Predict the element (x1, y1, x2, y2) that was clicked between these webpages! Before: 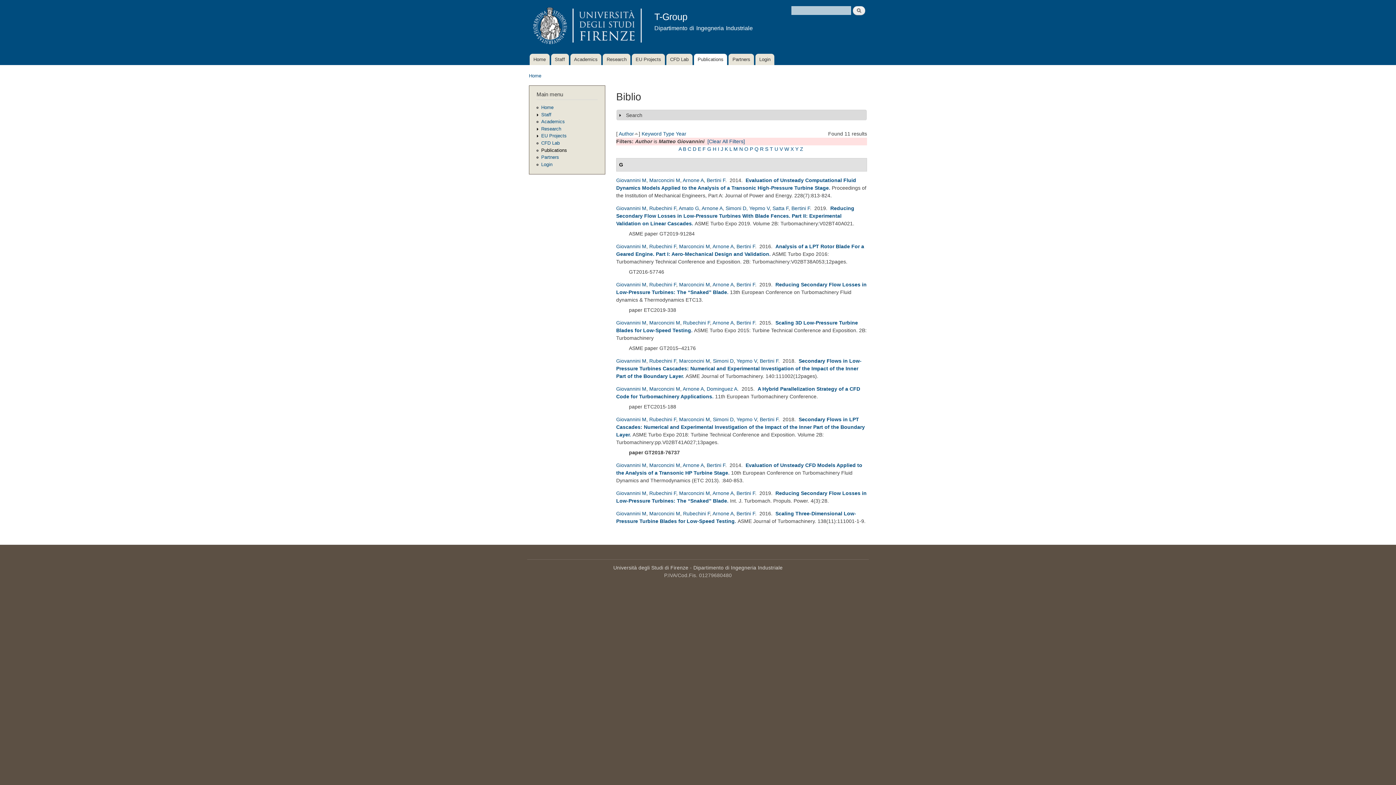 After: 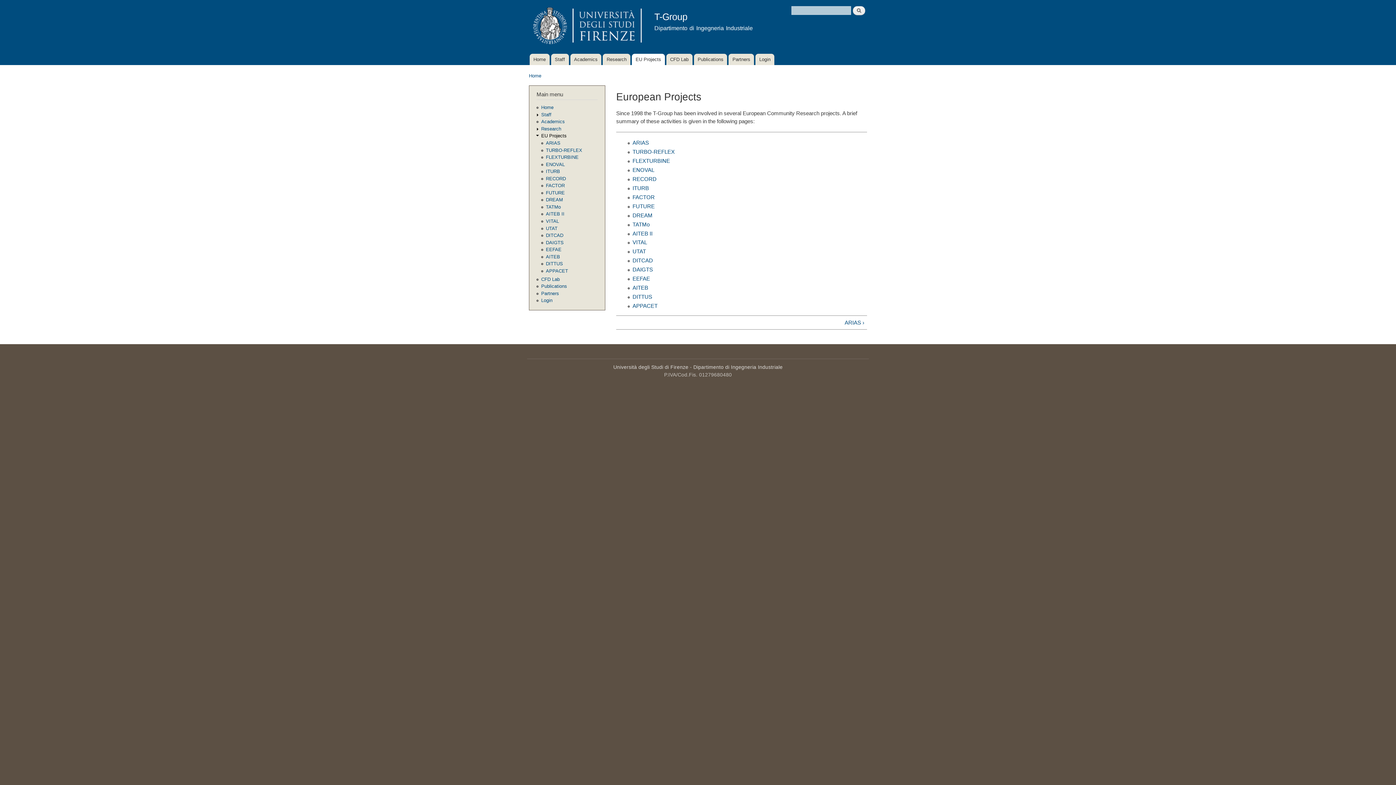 Action: label: EU Projects bbox: (541, 133, 566, 138)